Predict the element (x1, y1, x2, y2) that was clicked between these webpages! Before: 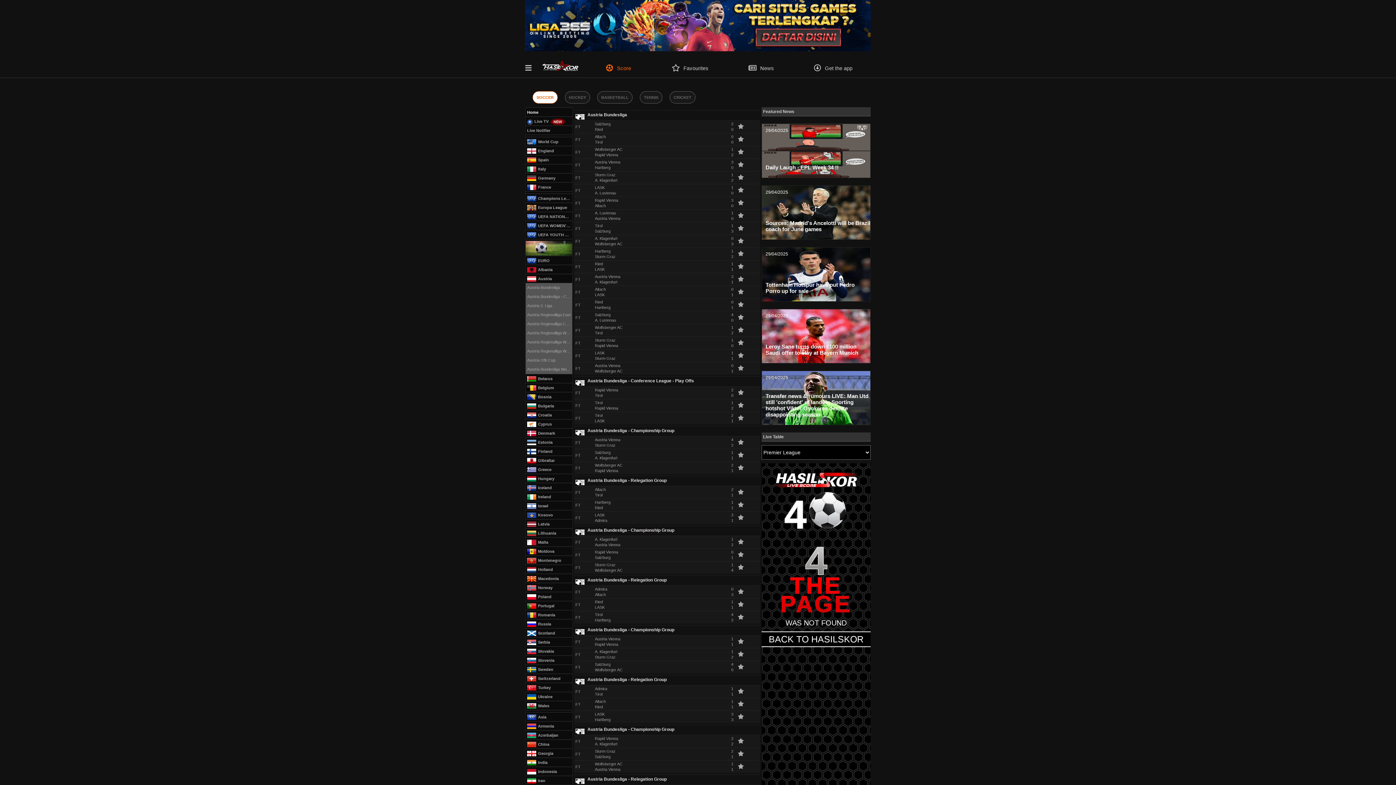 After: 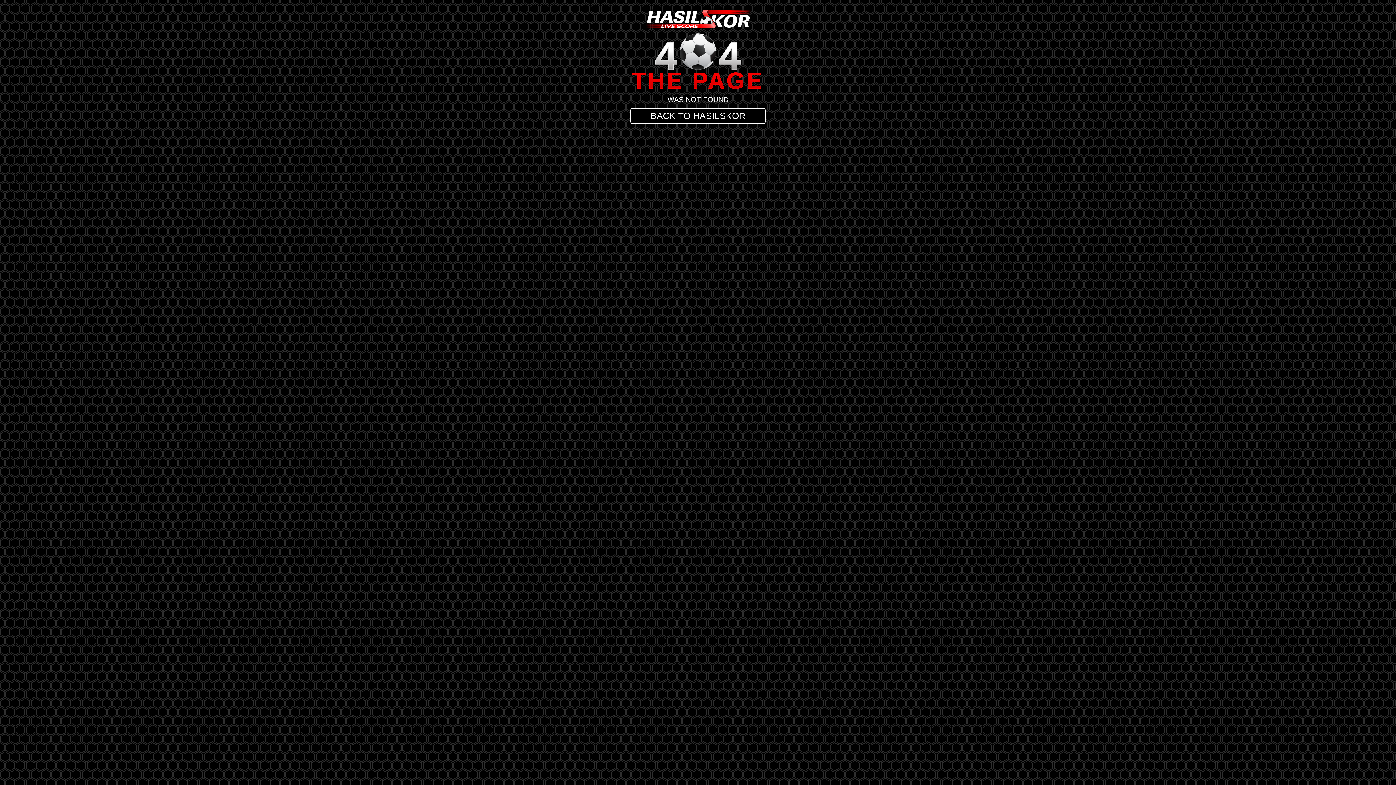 Action: label: Austria Regionalliga West - Tyrol bbox: (525, 328, 572, 337)